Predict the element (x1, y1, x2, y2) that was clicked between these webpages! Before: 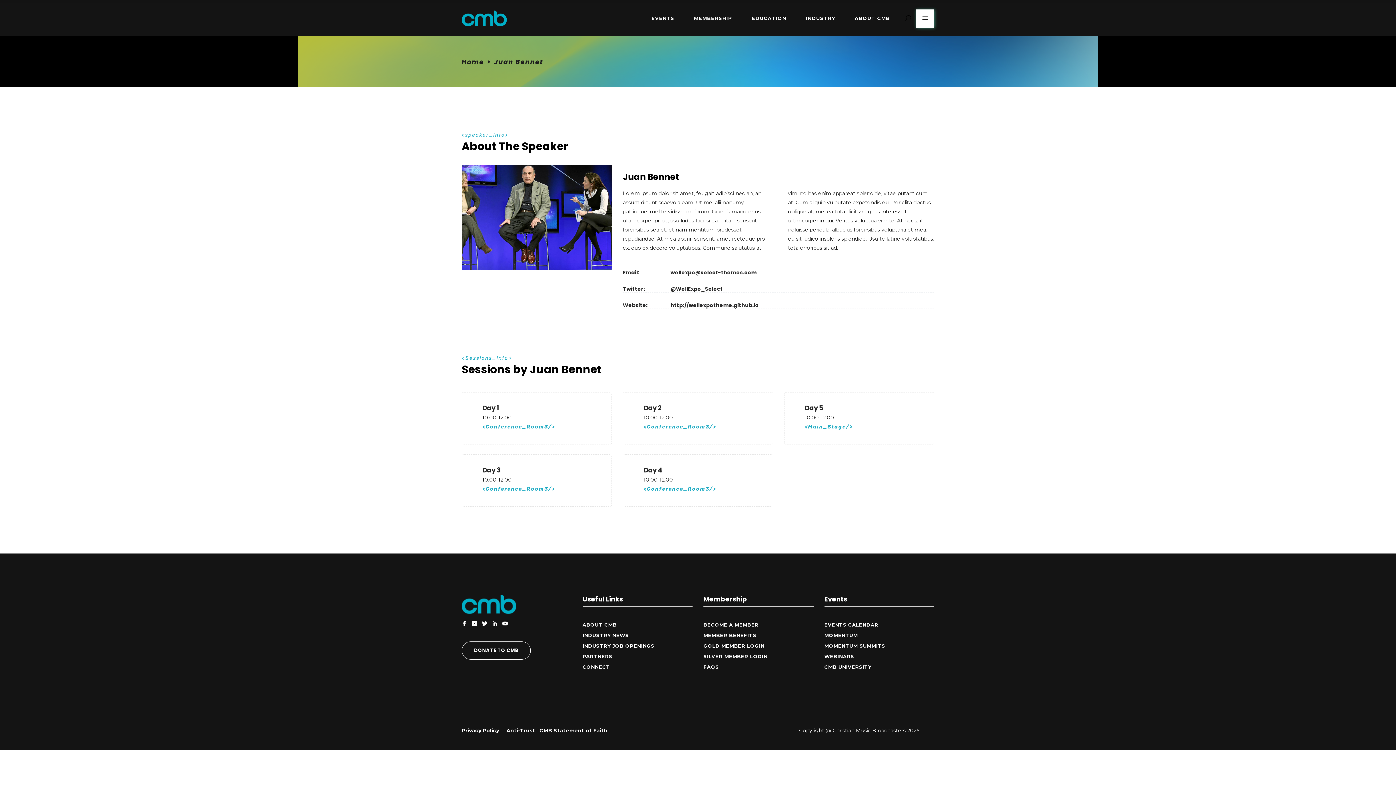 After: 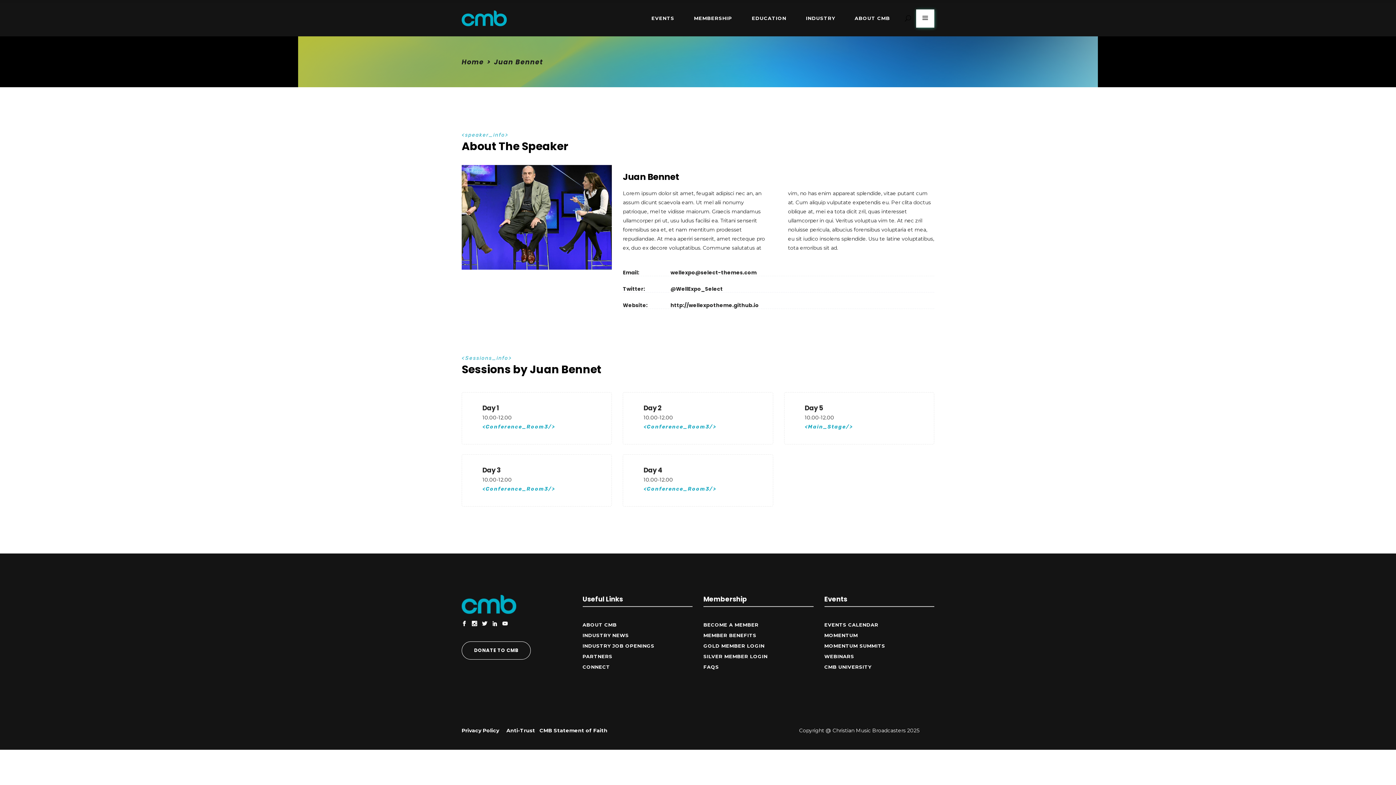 Action: label: Conference_Room3 bbox: (643, 424, 716, 430)